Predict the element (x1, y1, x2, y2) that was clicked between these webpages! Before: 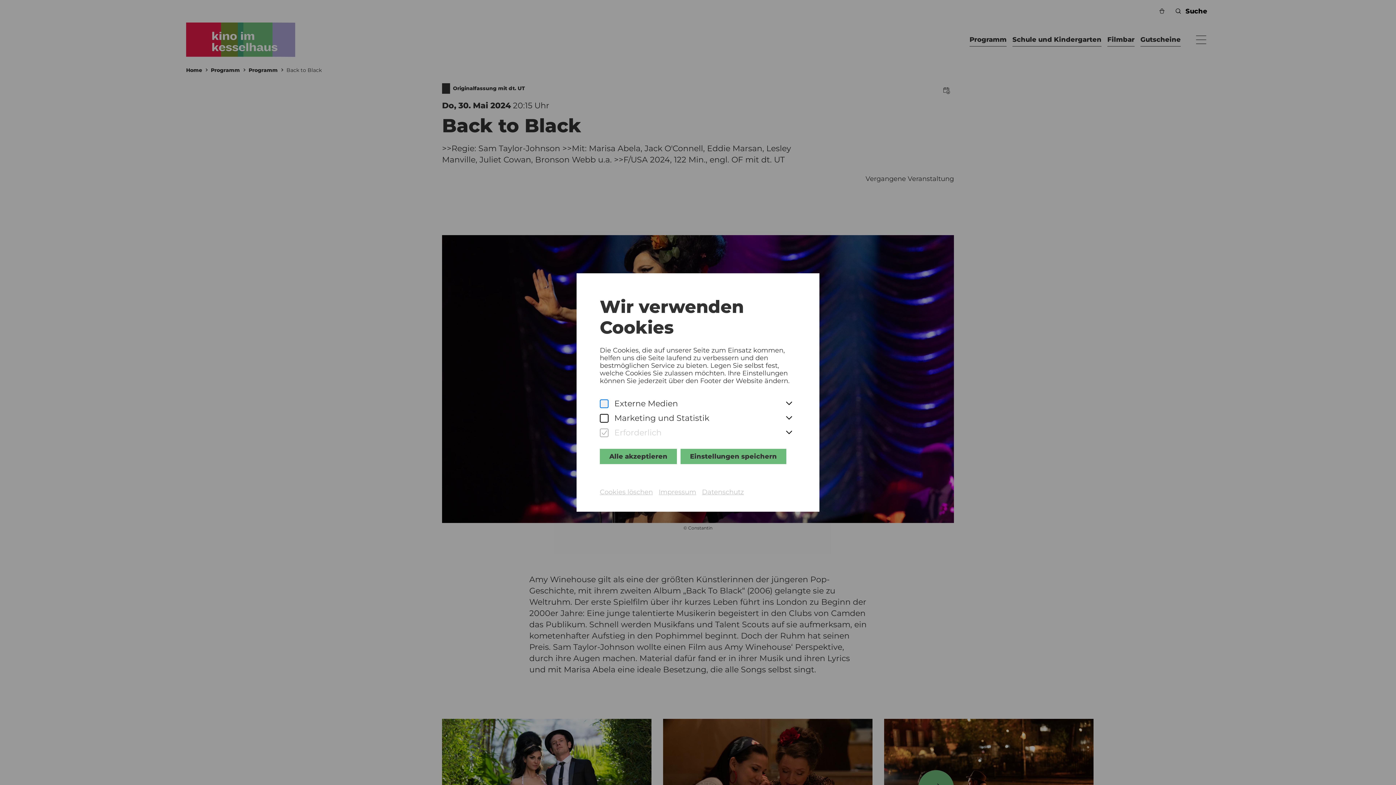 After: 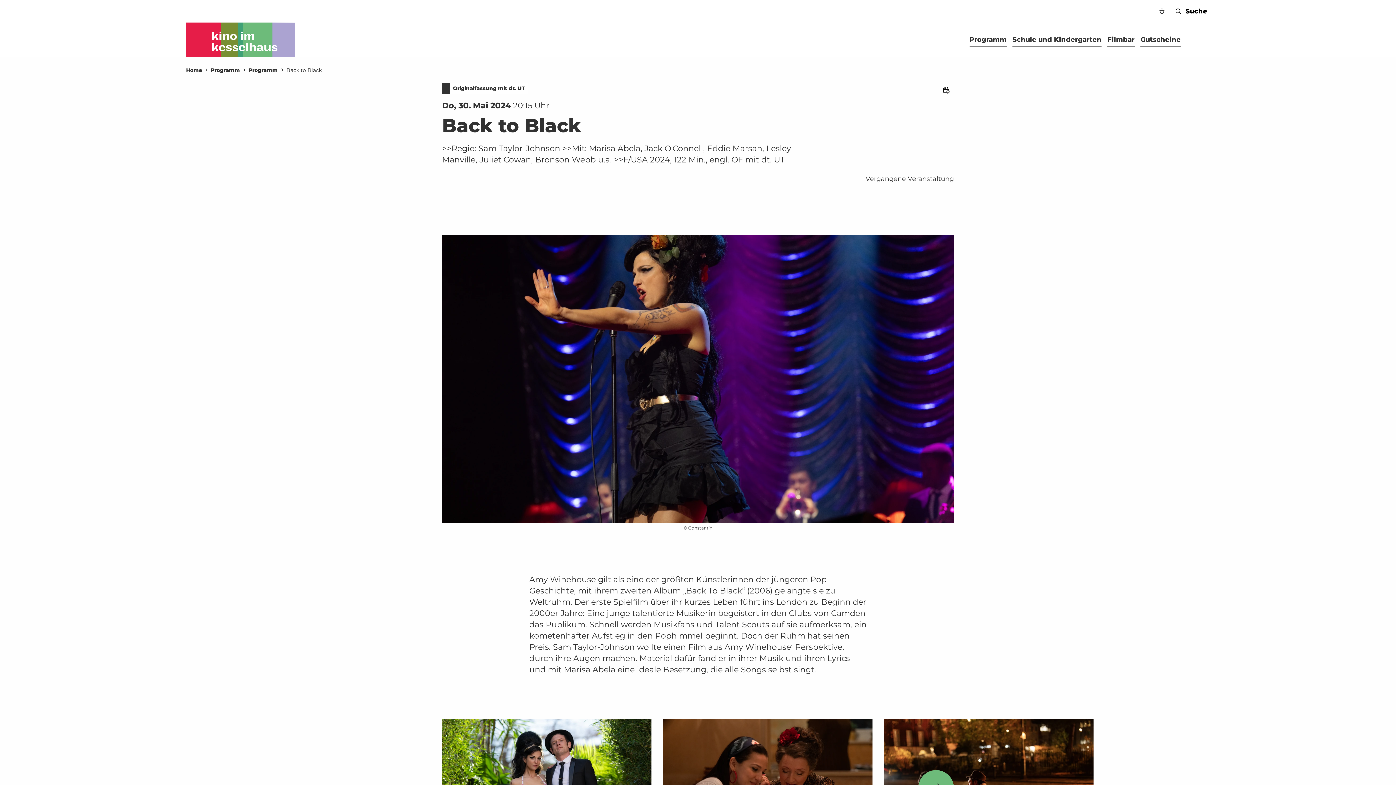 Action: label: Einstellungen speichern bbox: (680, 449, 786, 464)